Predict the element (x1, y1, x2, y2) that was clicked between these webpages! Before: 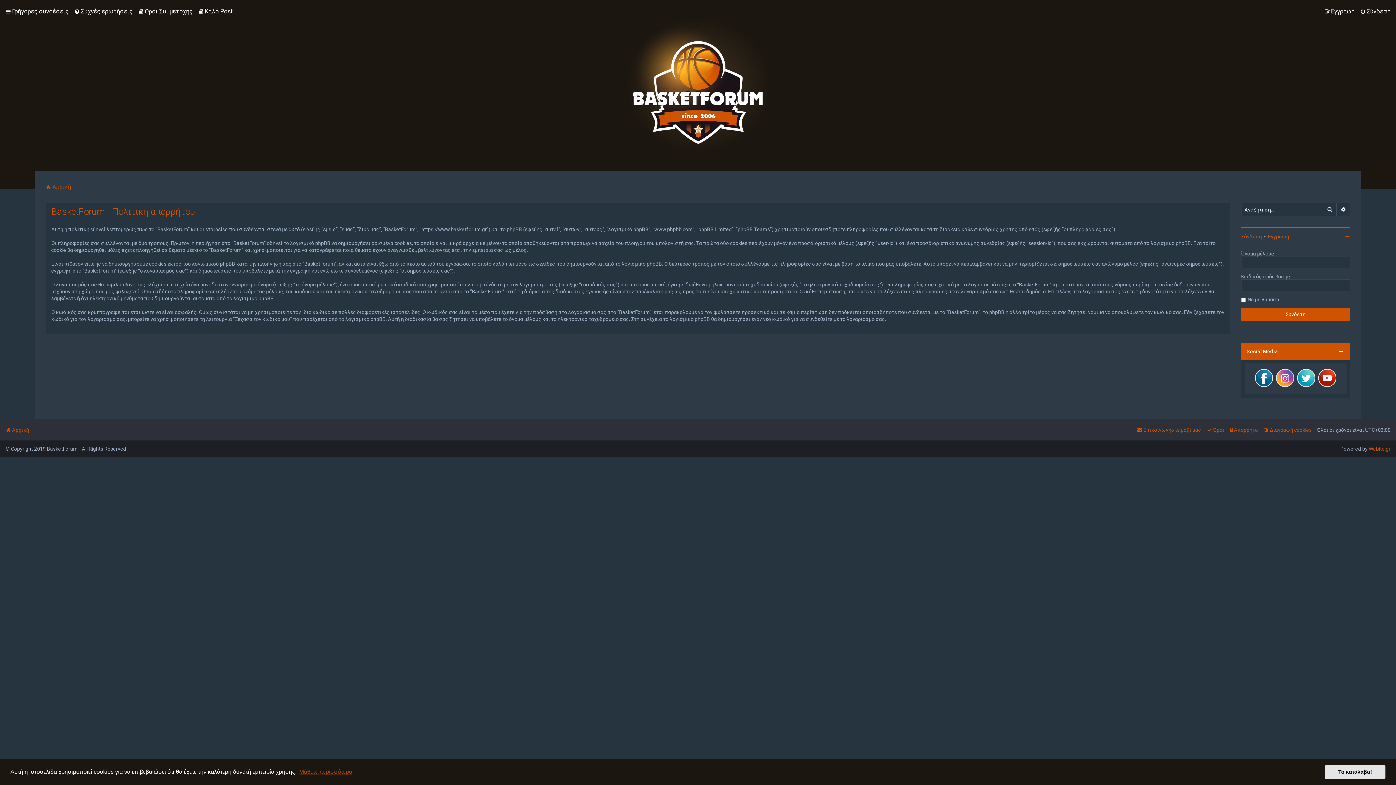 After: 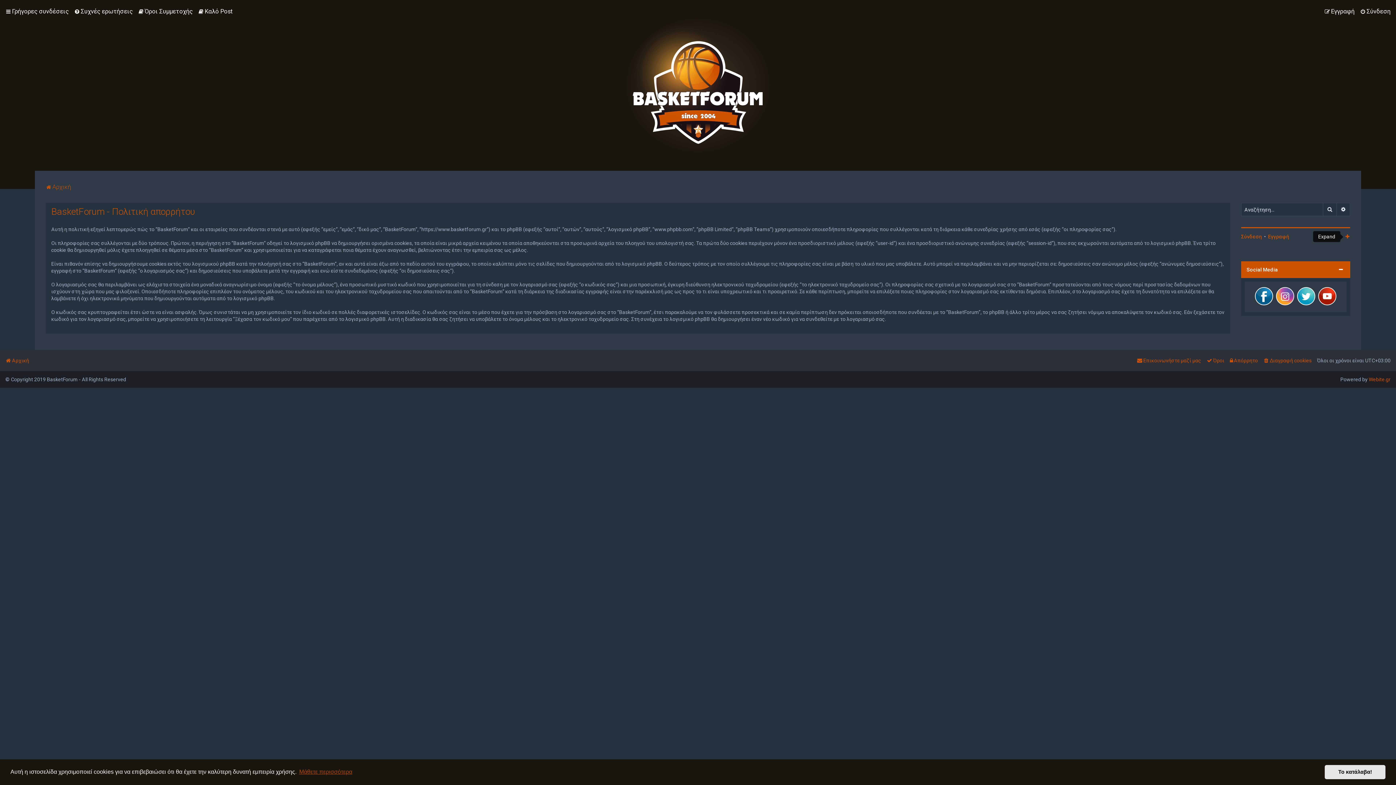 Action: bbox: (1345, 234, 1350, 239)